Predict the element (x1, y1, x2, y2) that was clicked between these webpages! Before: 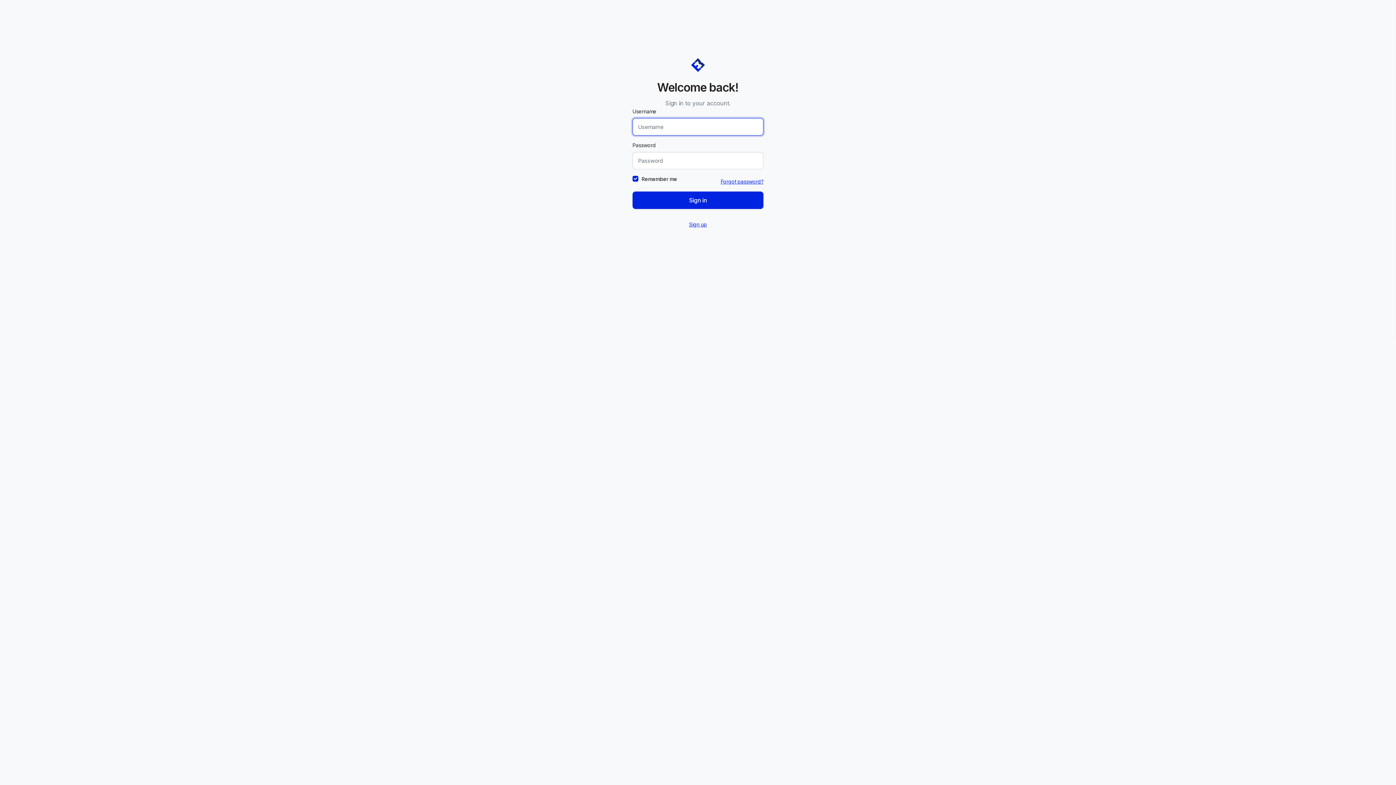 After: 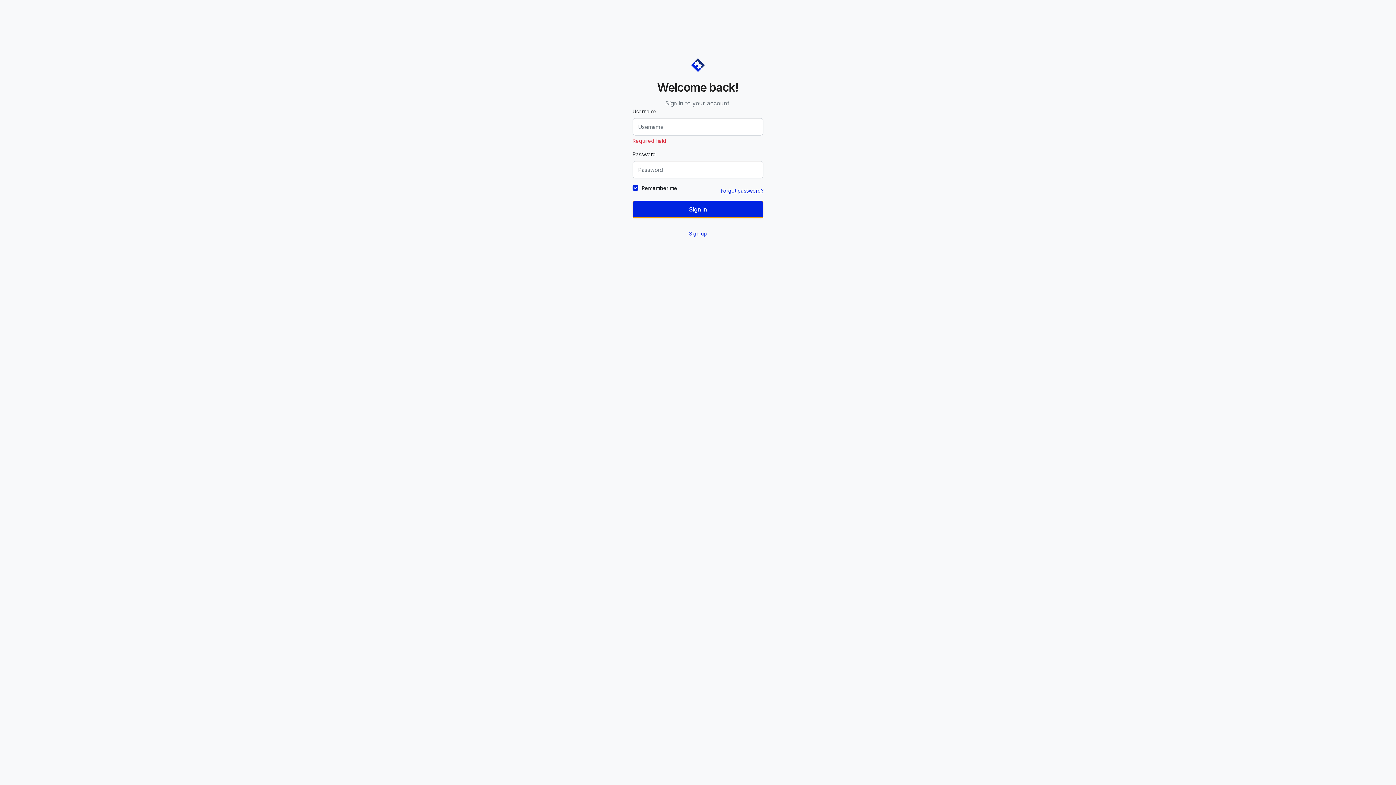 Action: bbox: (632, 191, 763, 209) label: Sign in